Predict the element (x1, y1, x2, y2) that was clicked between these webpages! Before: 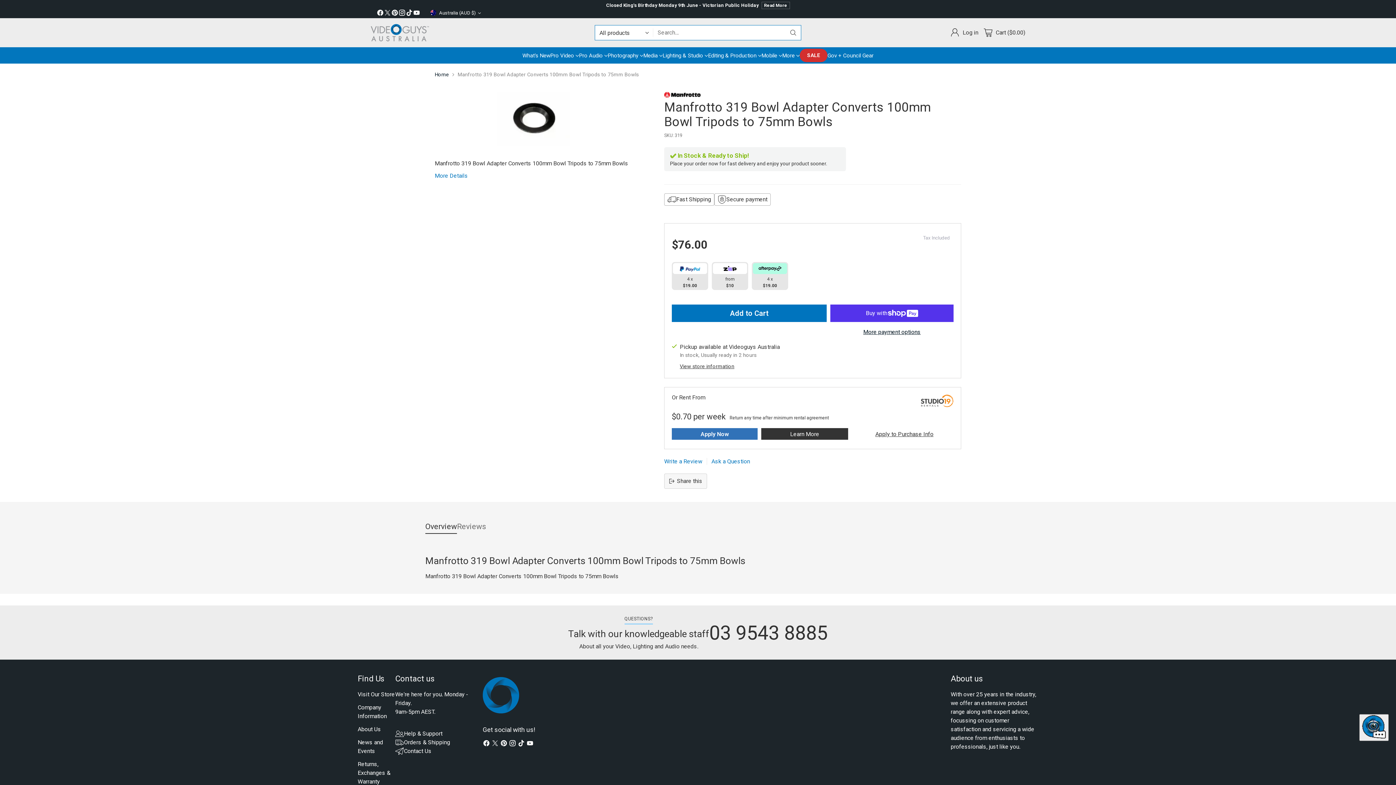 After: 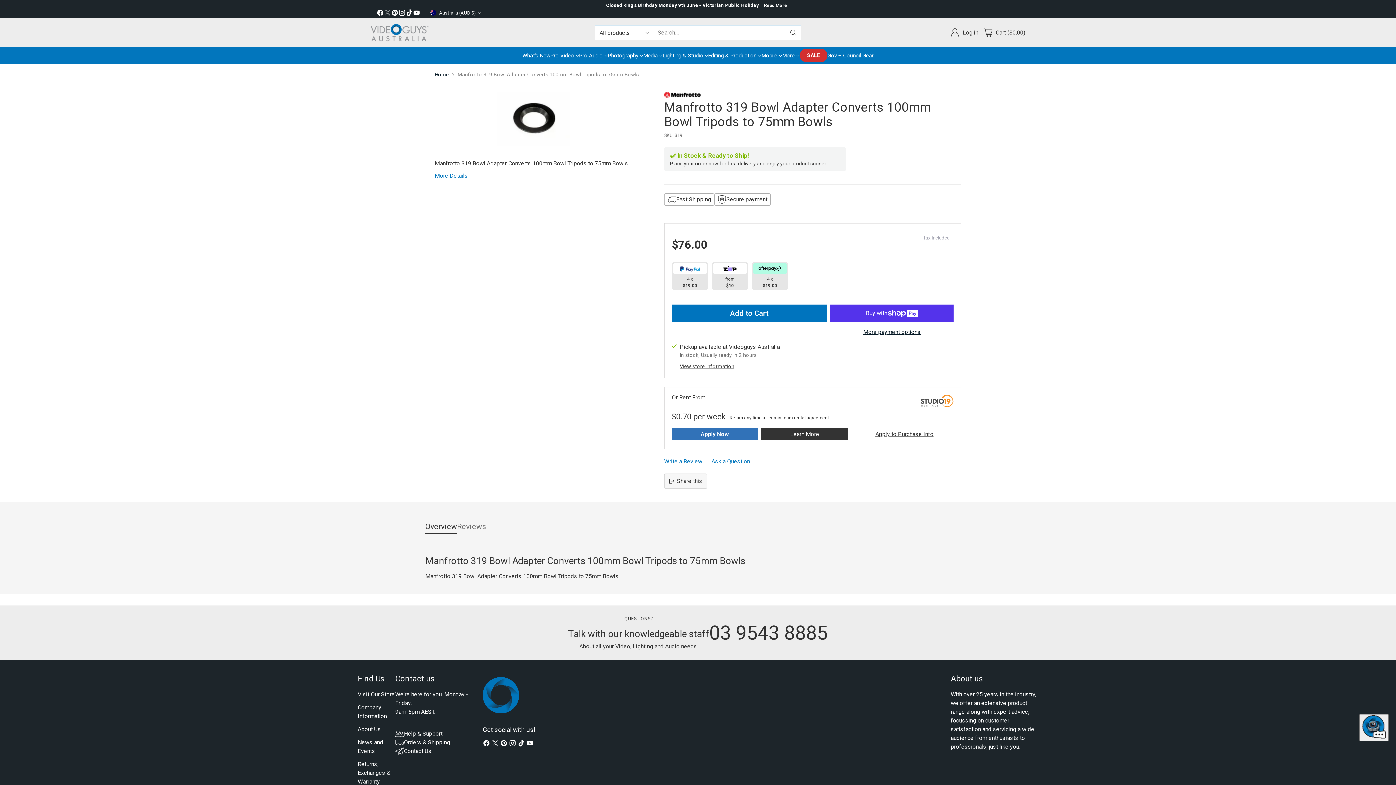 Action: bbox: (384, 9, 391, 18)